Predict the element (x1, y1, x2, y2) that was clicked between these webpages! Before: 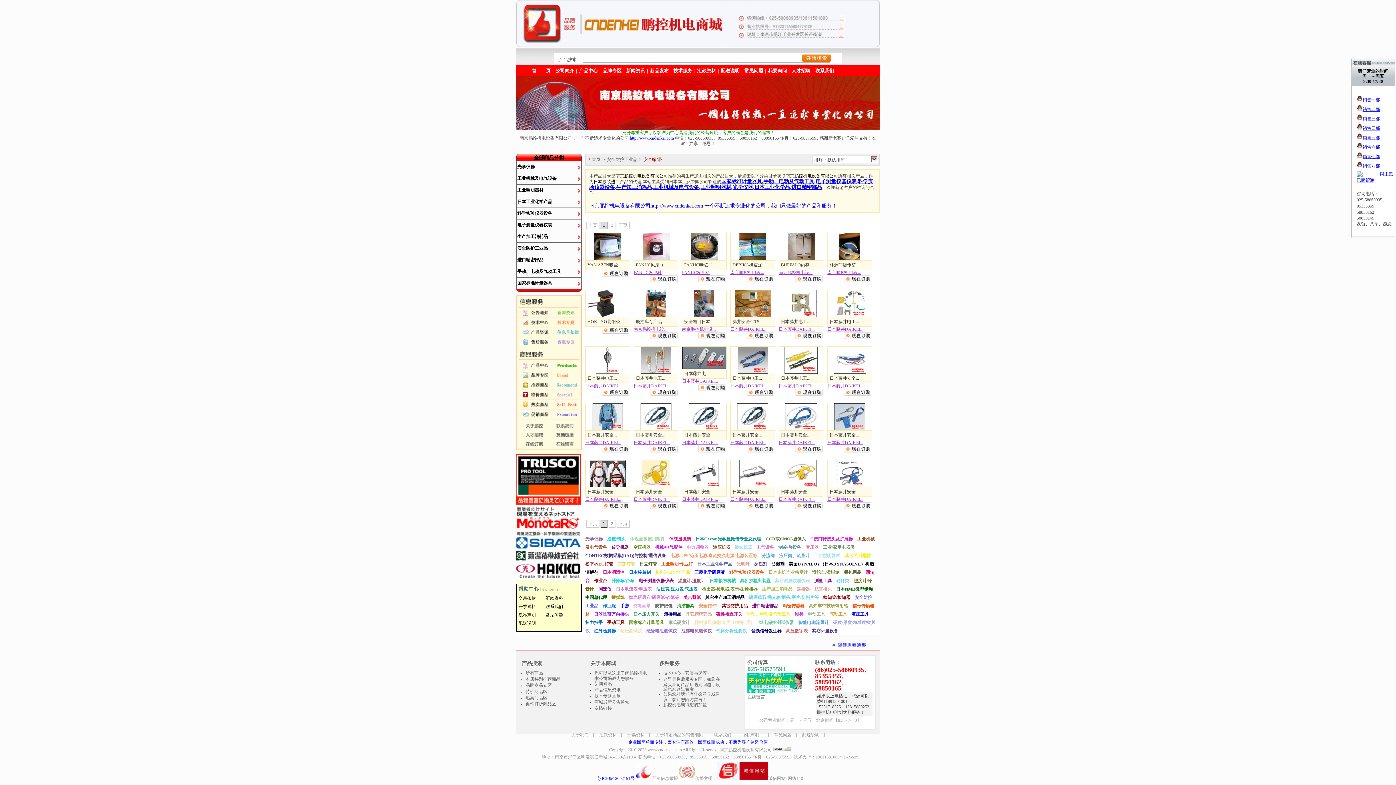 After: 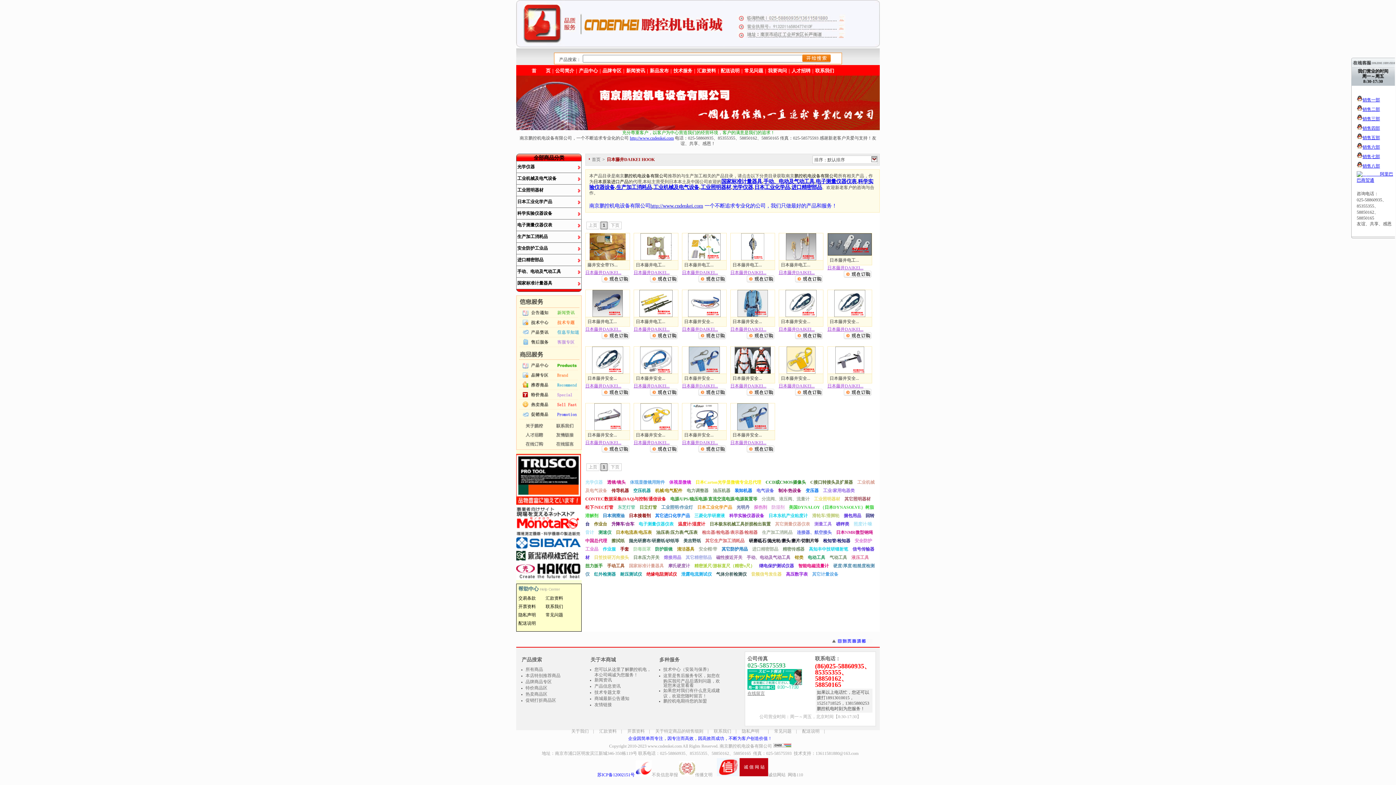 Action: label: 日本藤井DAIKEI... bbox: (585, 497, 621, 502)